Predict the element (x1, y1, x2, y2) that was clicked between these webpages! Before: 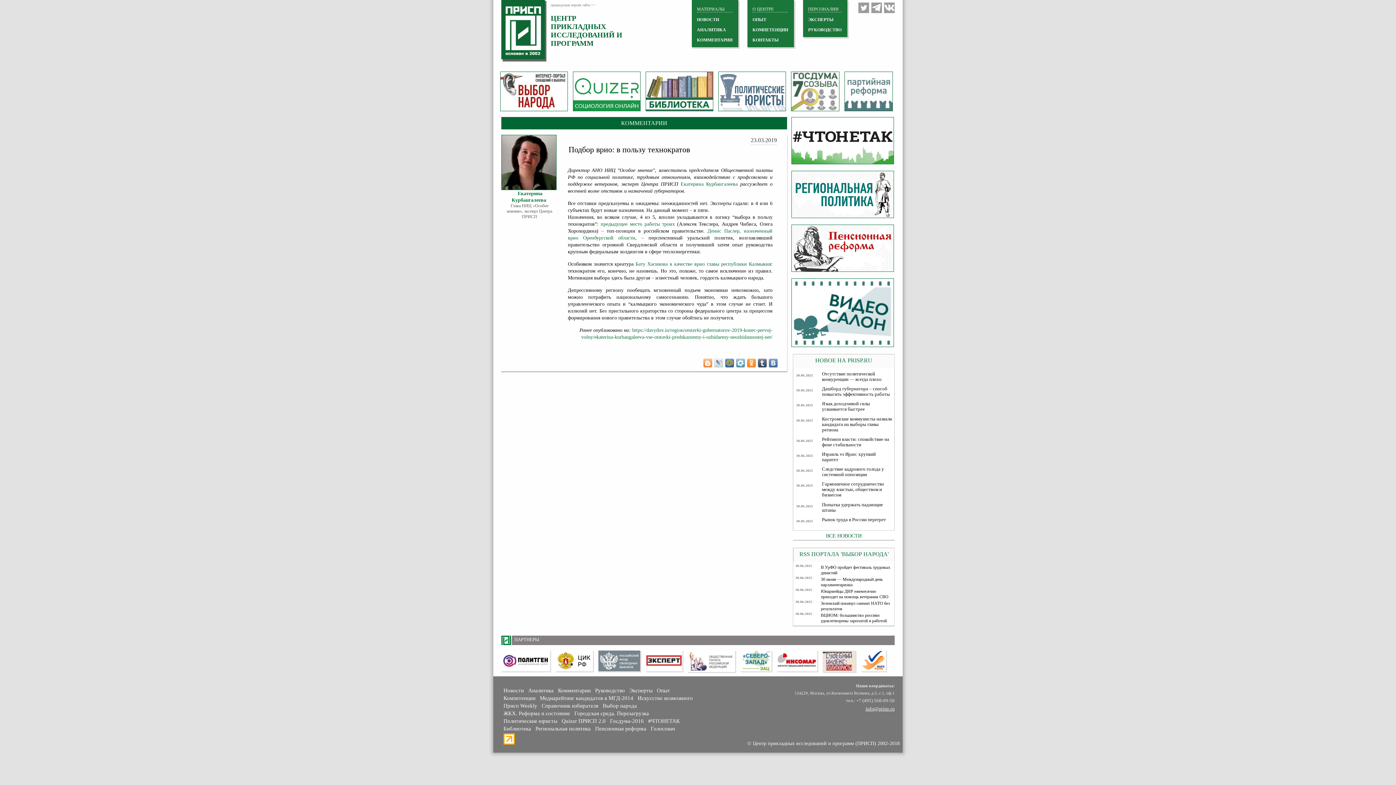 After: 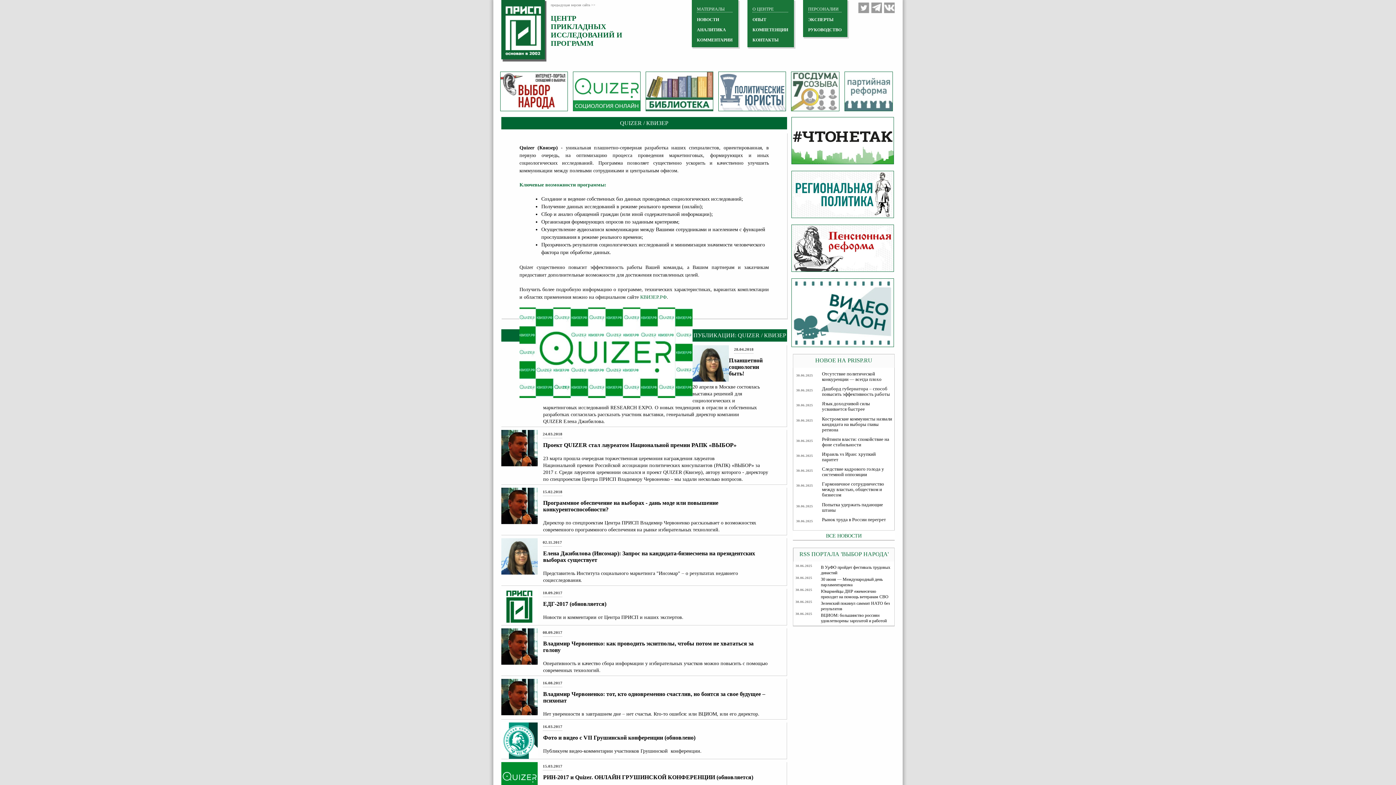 Action: label: Quizer ПРИСП 2.0 bbox: (561, 717, 605, 725)